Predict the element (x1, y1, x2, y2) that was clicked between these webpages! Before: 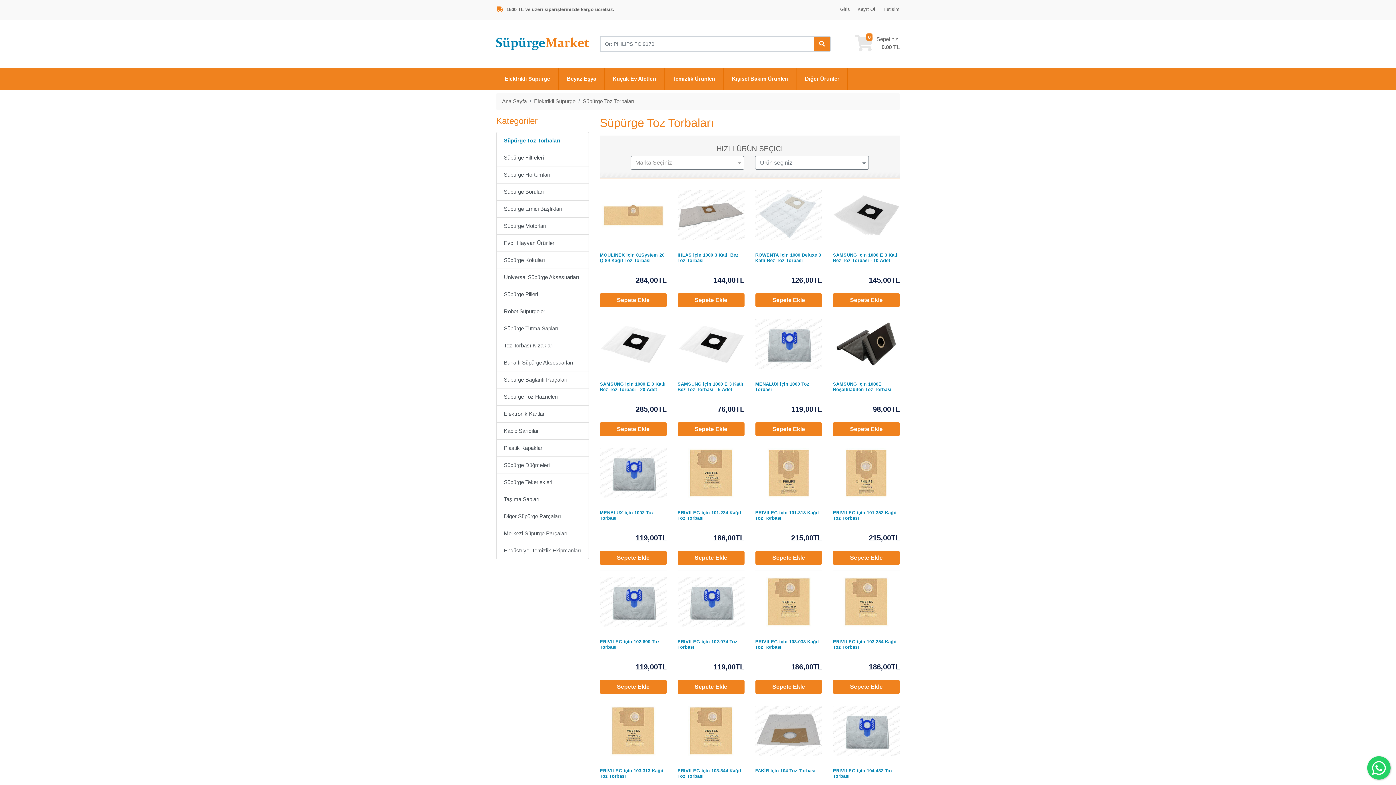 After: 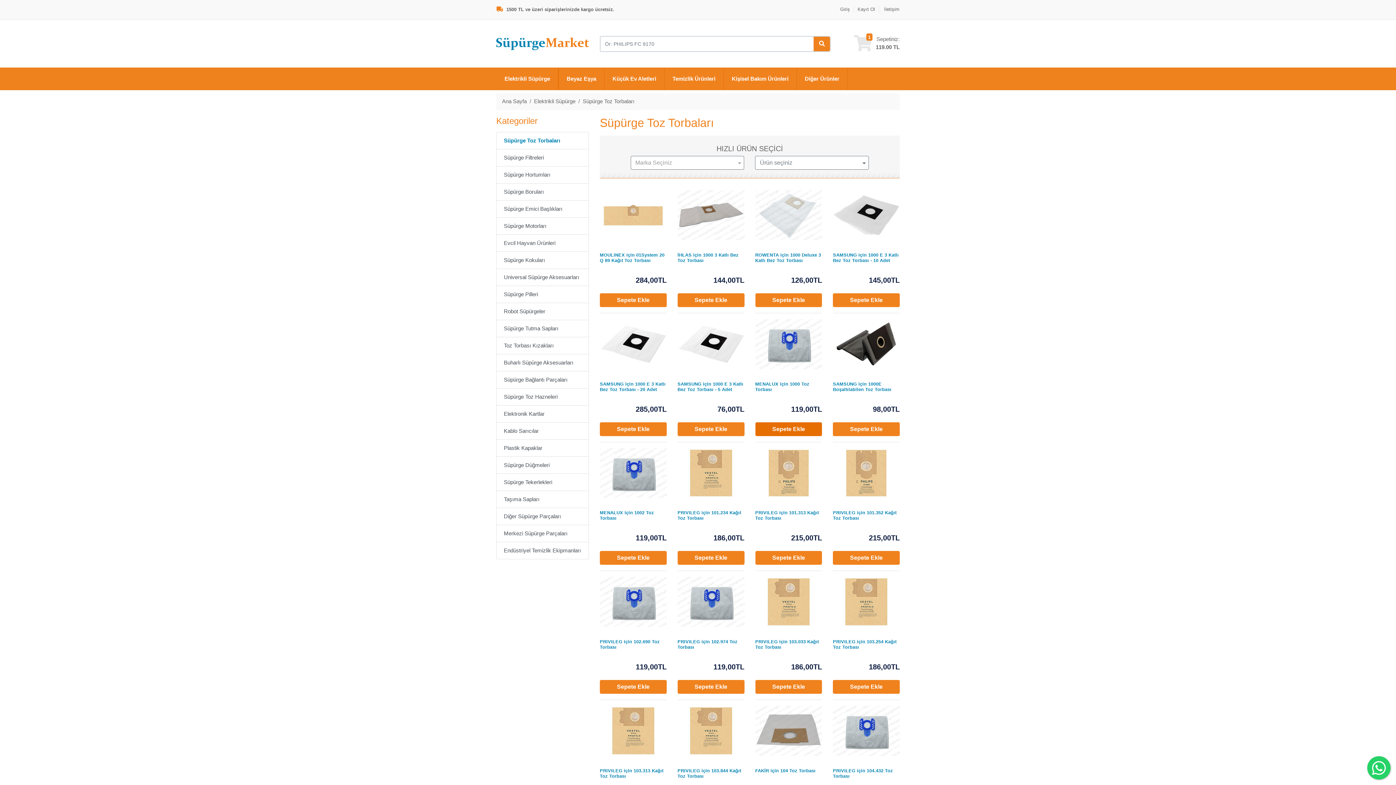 Action: label: Sepete Ekle bbox: (755, 422, 822, 436)